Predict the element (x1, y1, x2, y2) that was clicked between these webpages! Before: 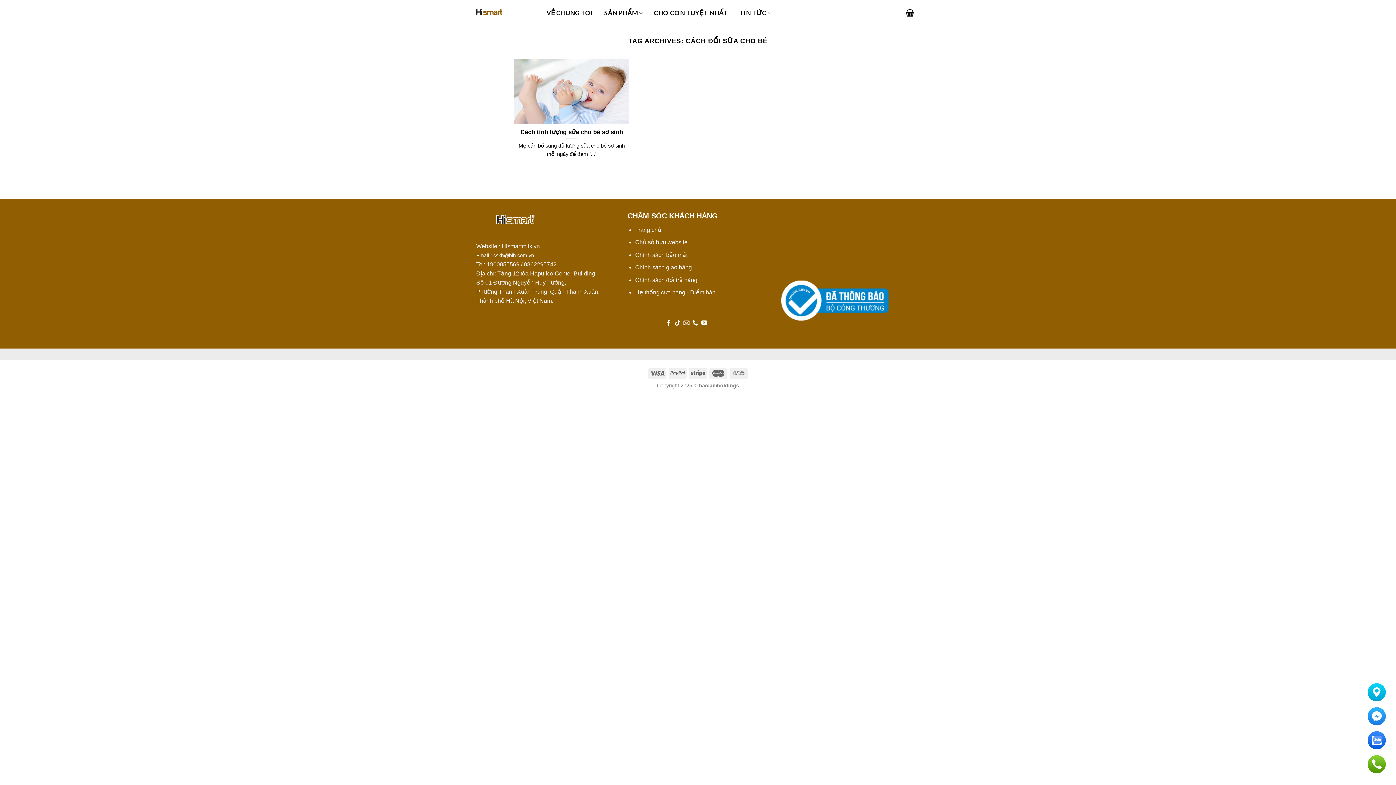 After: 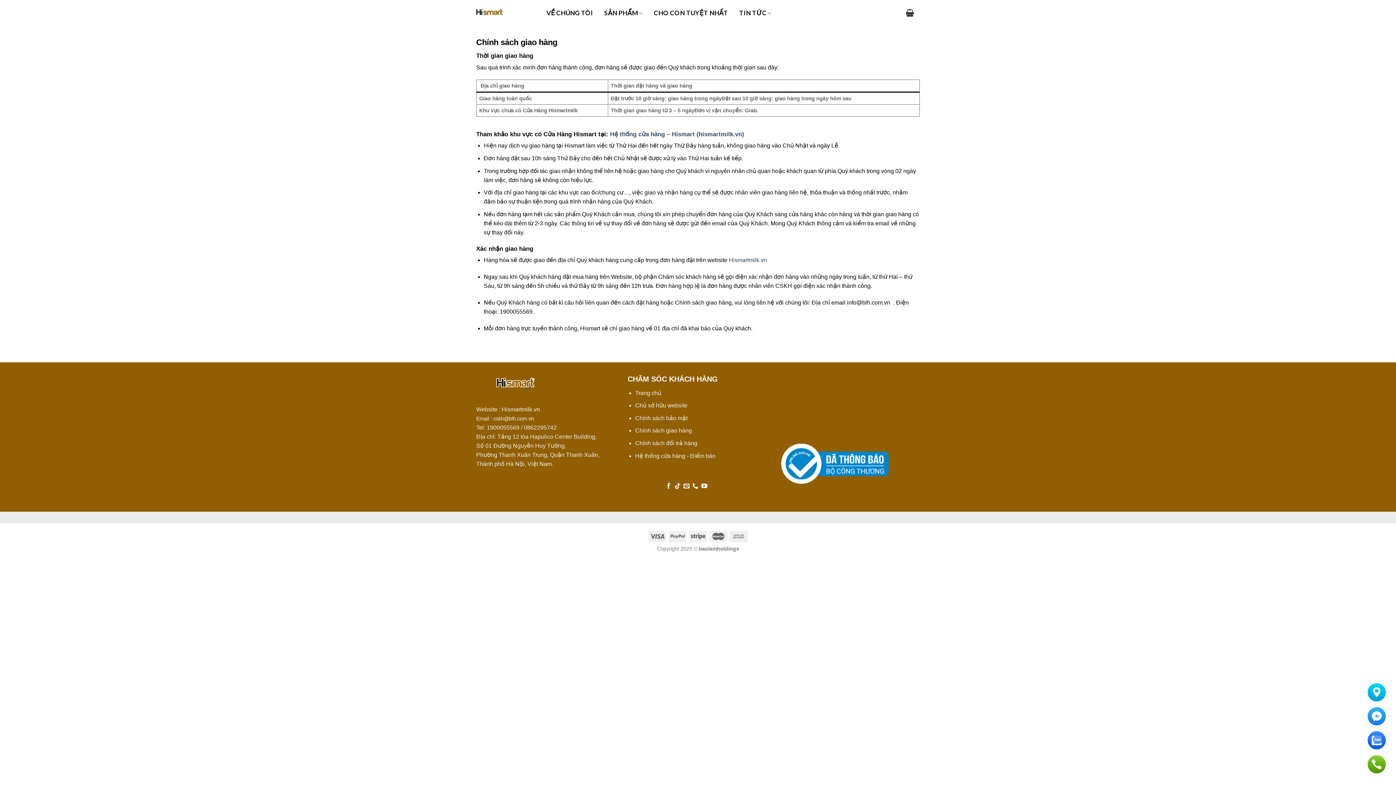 Action: bbox: (635, 264, 692, 270) label: Chính sách giao hàng